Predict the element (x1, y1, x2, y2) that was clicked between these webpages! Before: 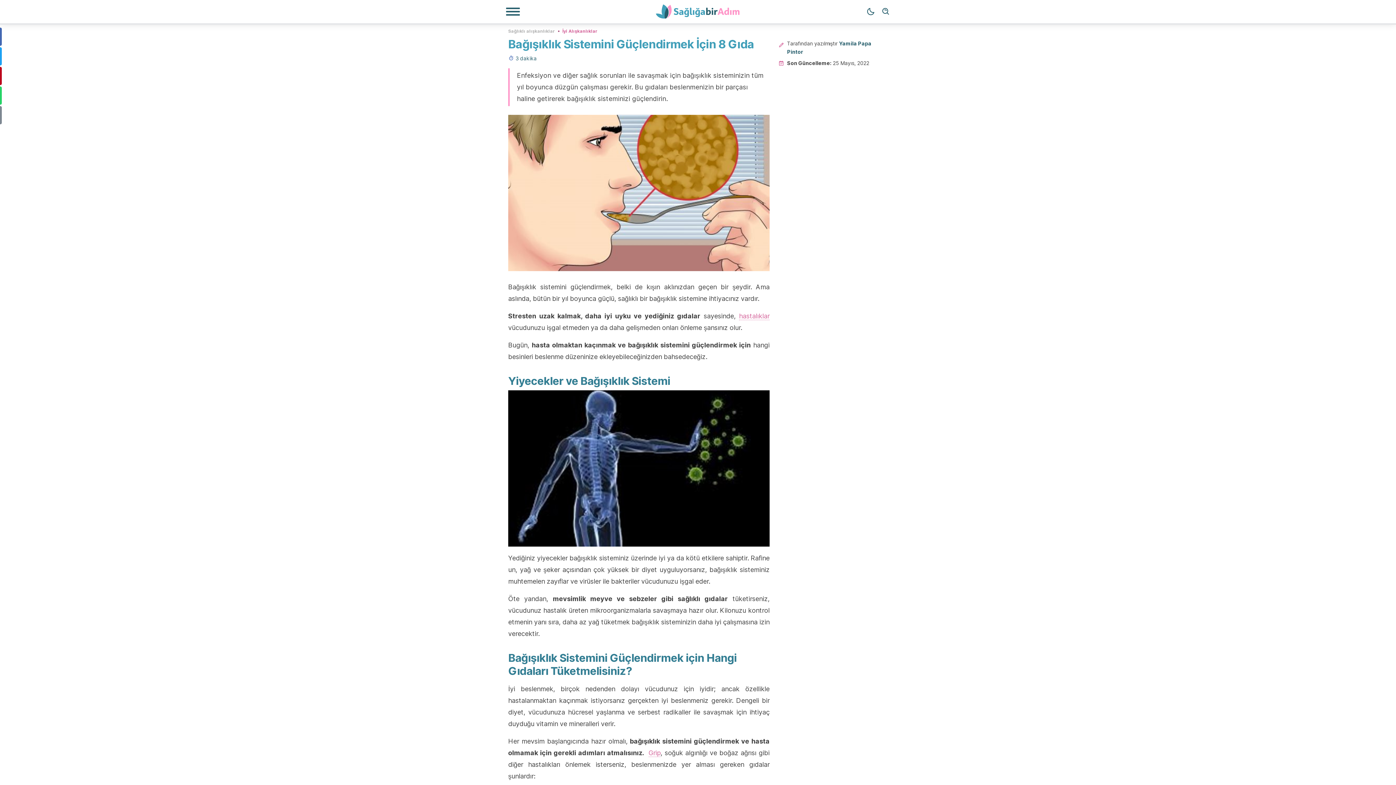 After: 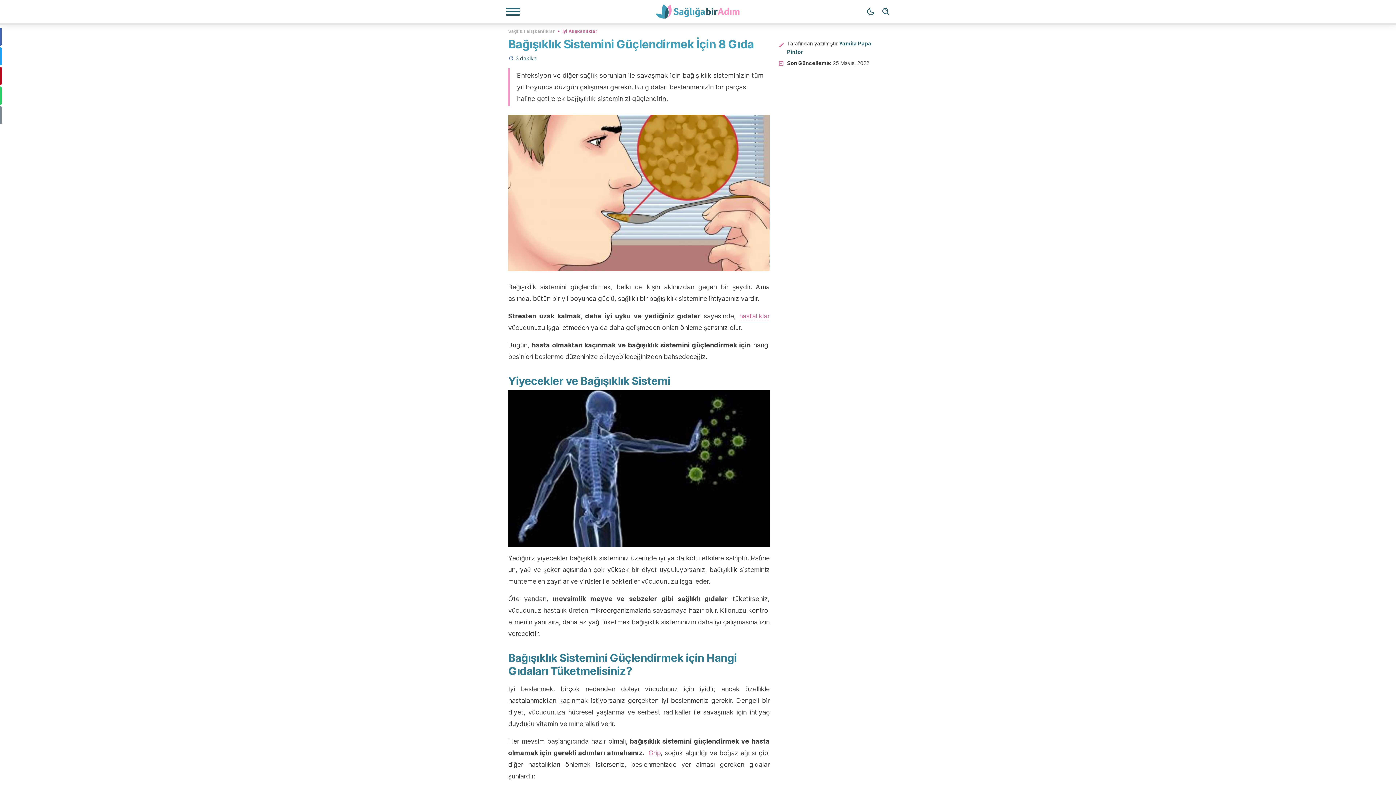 Action: bbox: (739, 312, 769, 320) label: hastalıklar